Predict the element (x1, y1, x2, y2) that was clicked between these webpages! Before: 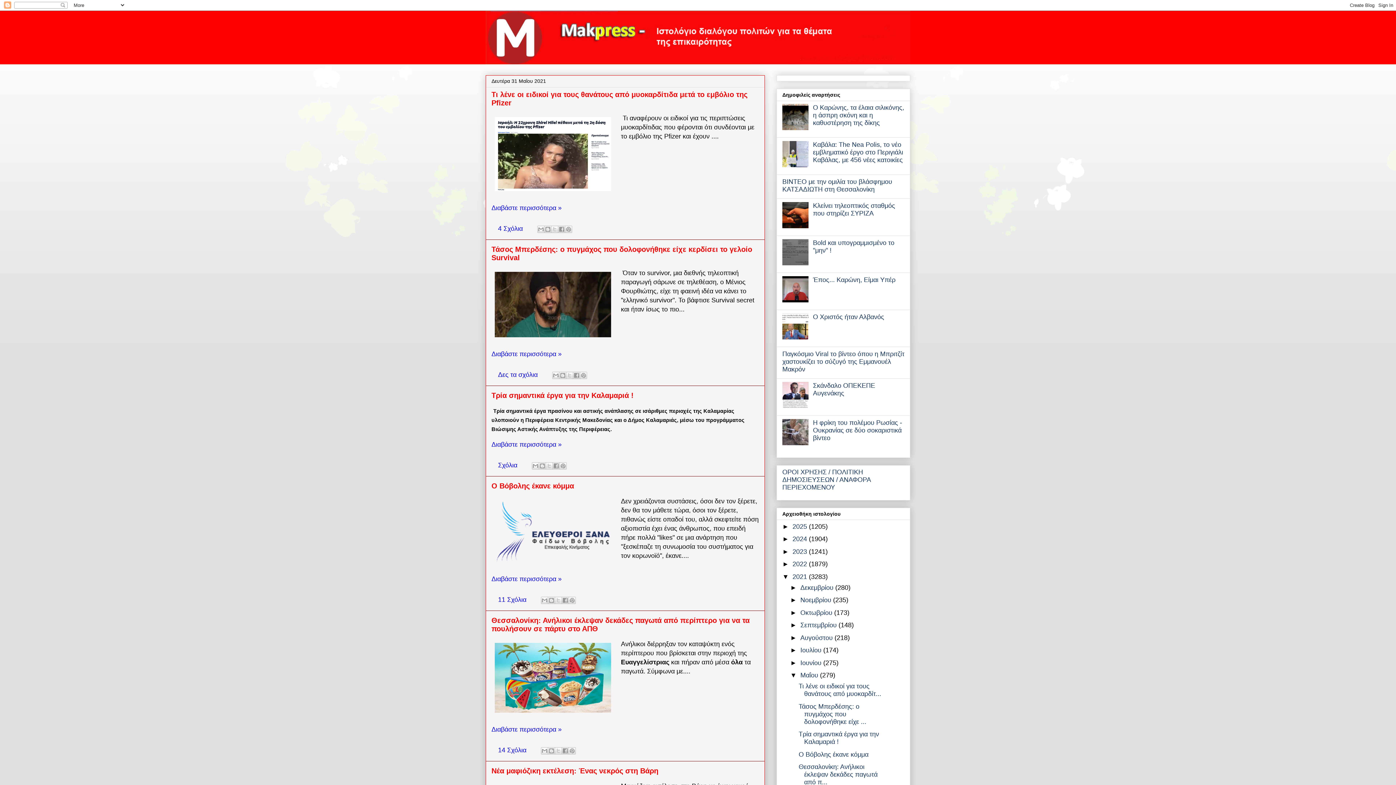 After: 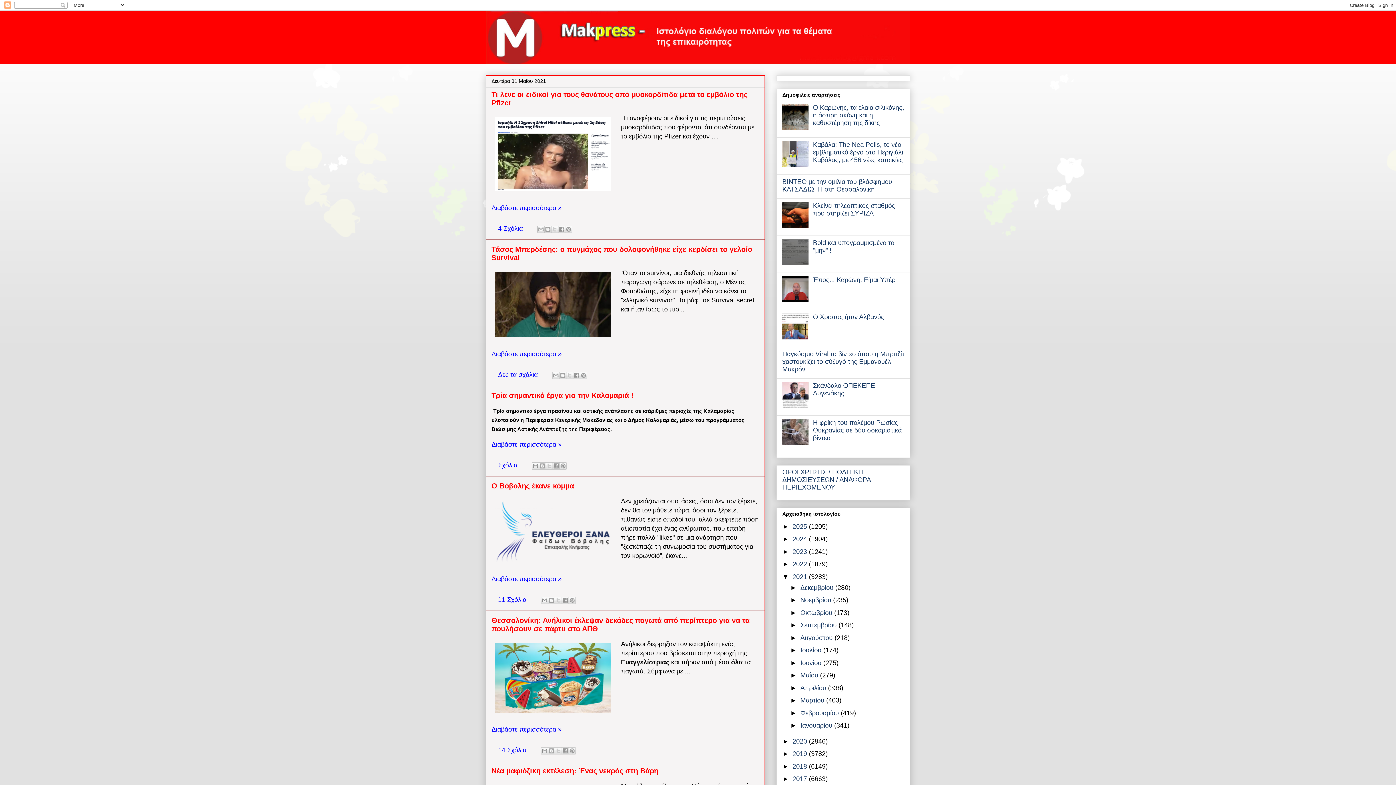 Action: label: ▼   bbox: (790, 672, 800, 679)